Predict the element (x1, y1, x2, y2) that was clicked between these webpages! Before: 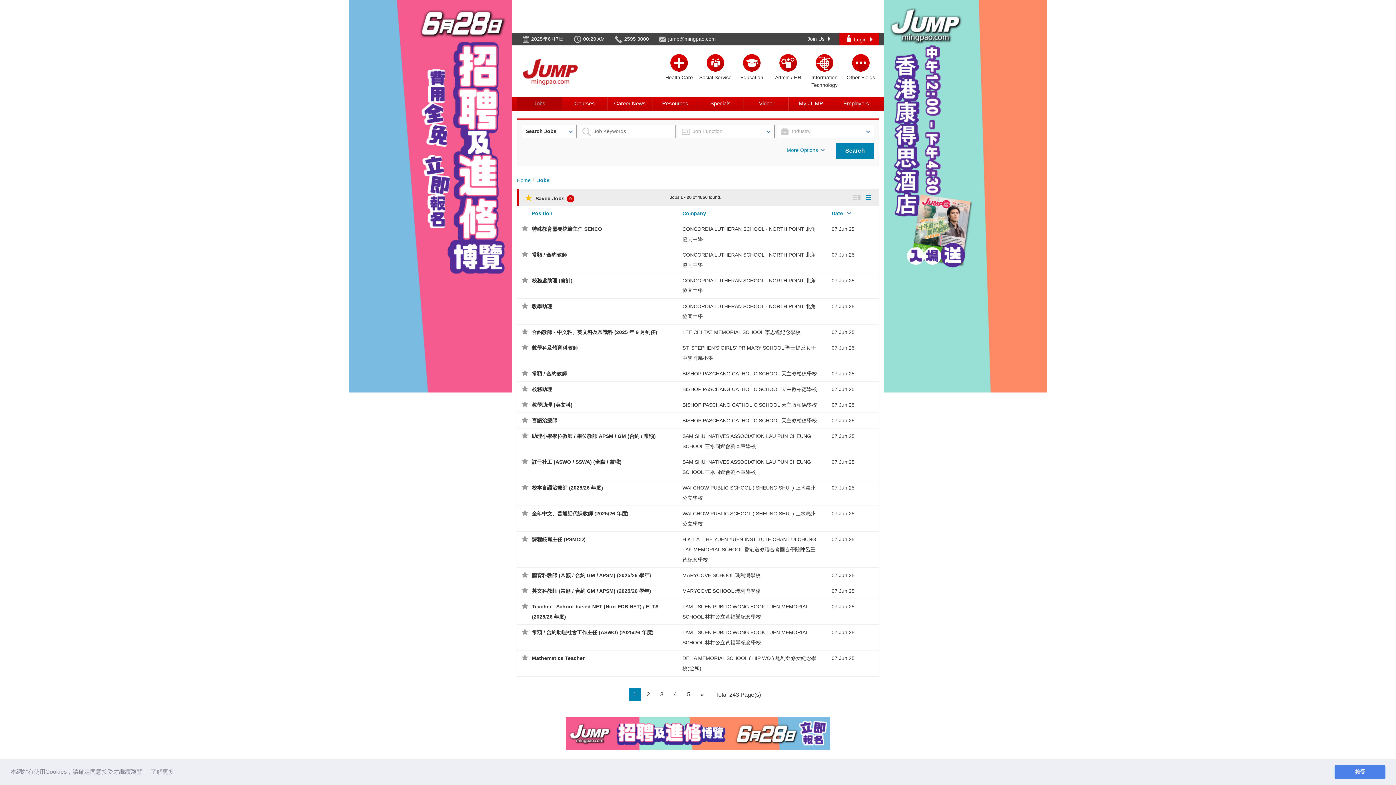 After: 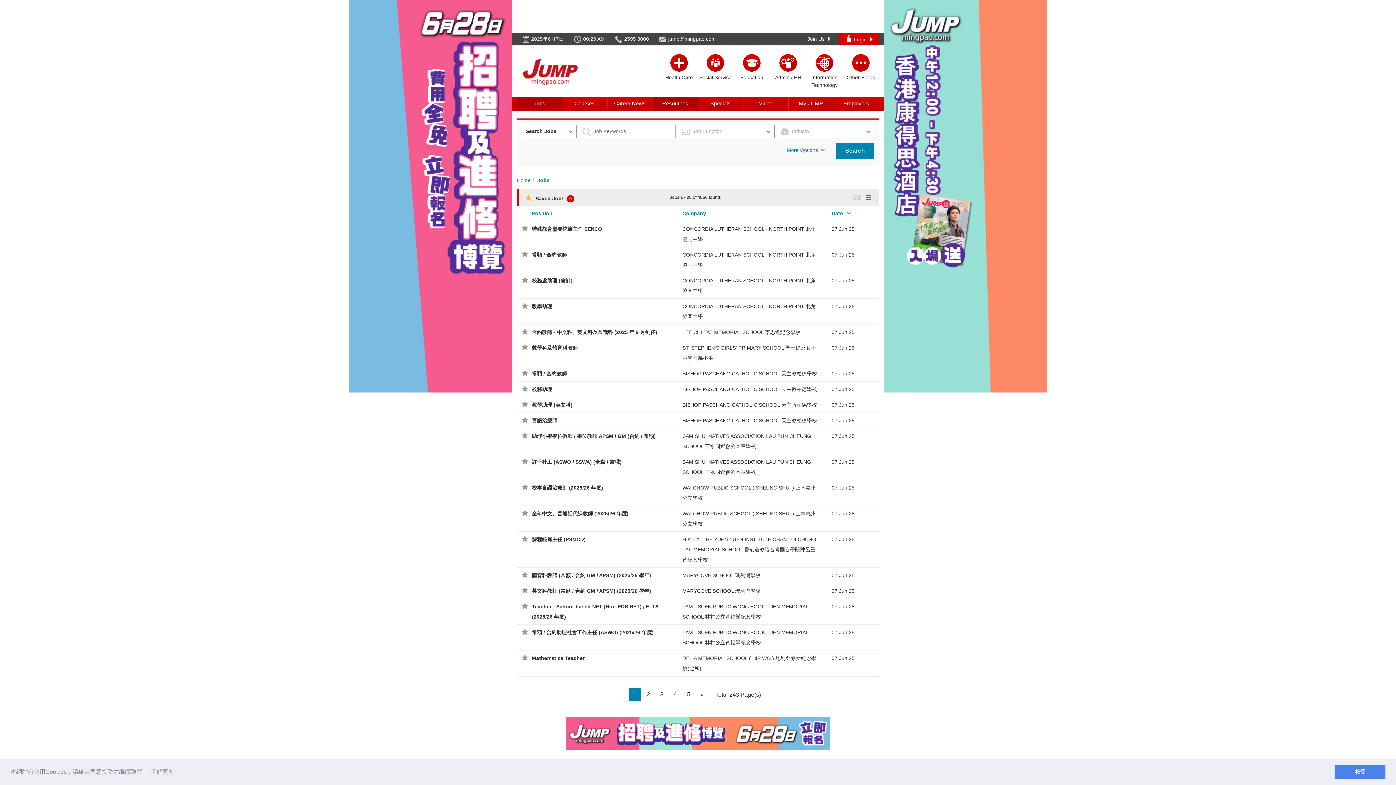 Action: bbox: (652, 96, 697, 110) label: Resources